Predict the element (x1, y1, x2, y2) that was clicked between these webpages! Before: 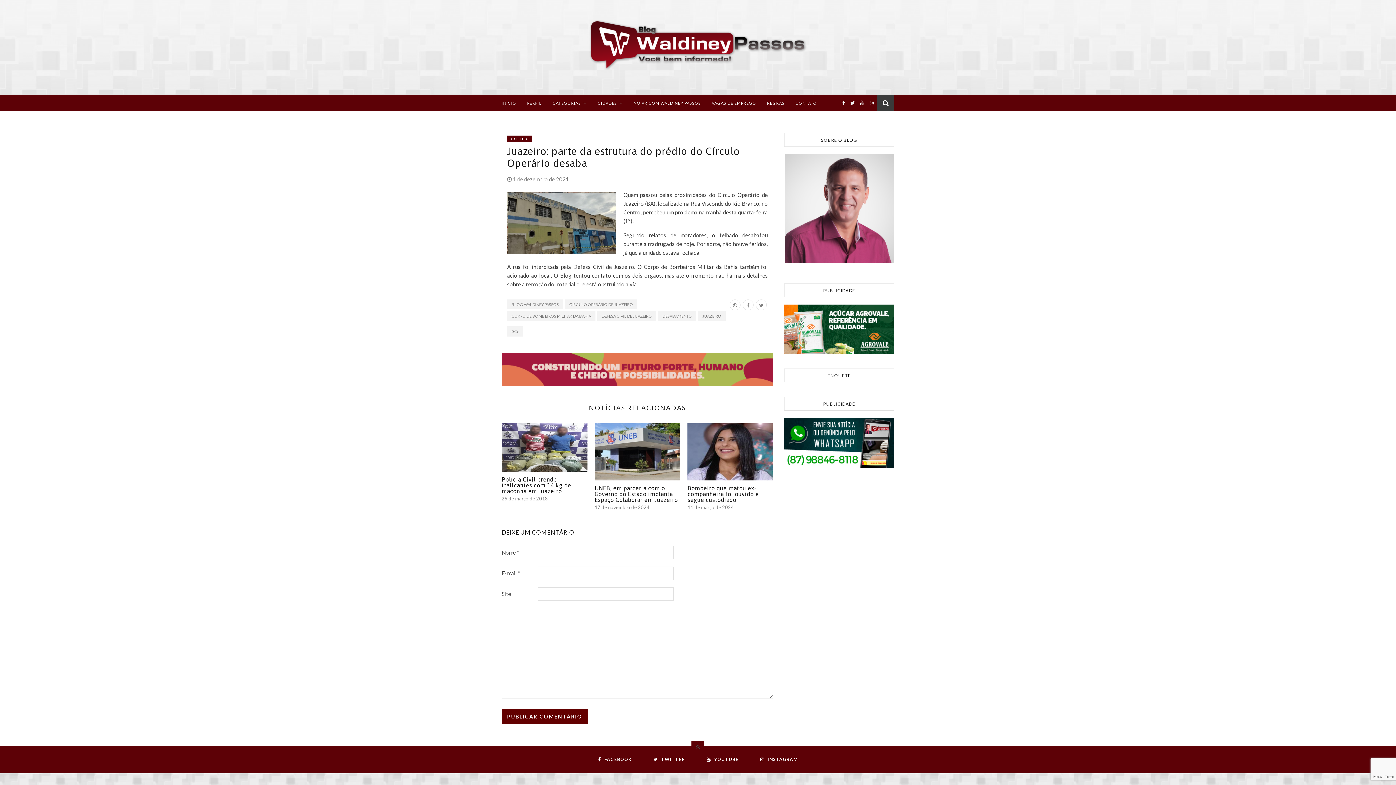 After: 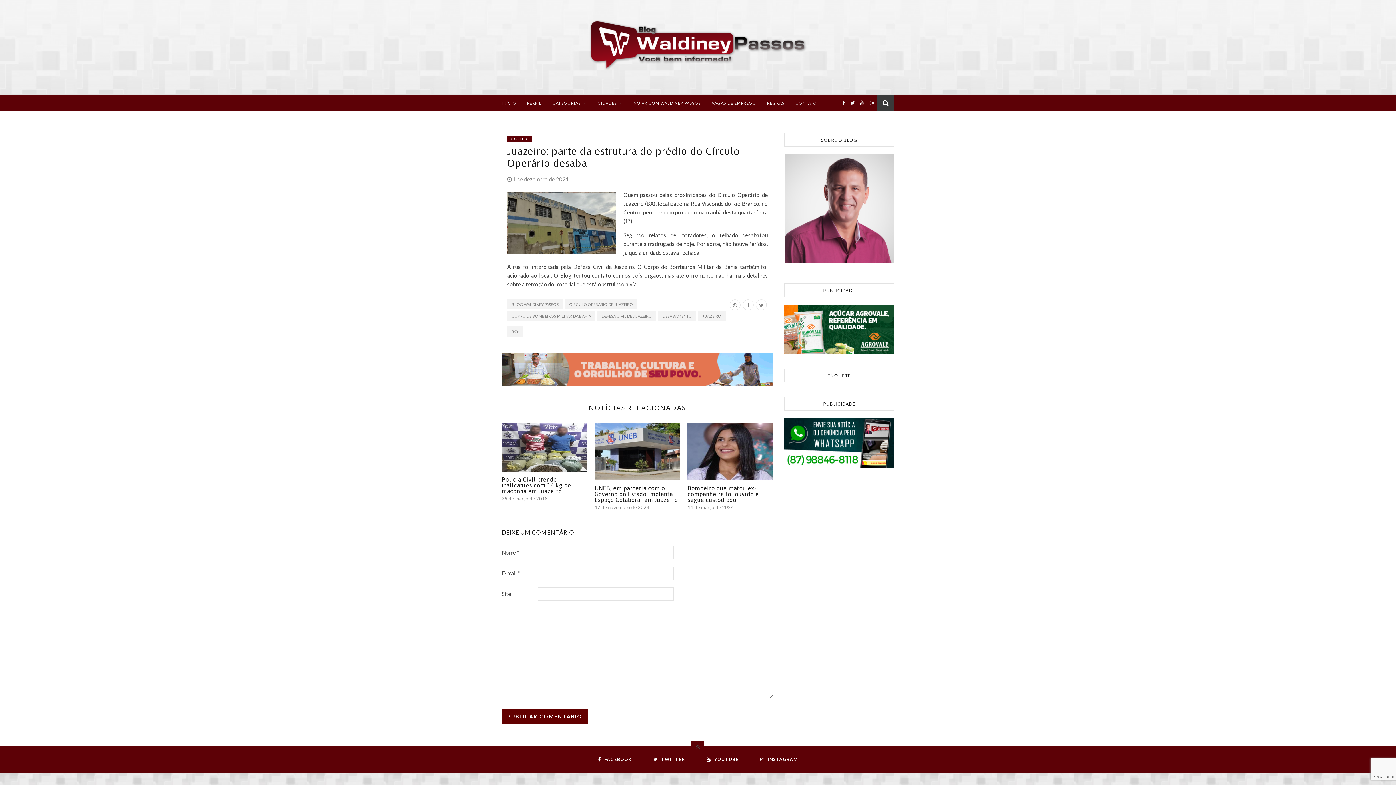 Action: bbox: (860, 98, 864, 105)